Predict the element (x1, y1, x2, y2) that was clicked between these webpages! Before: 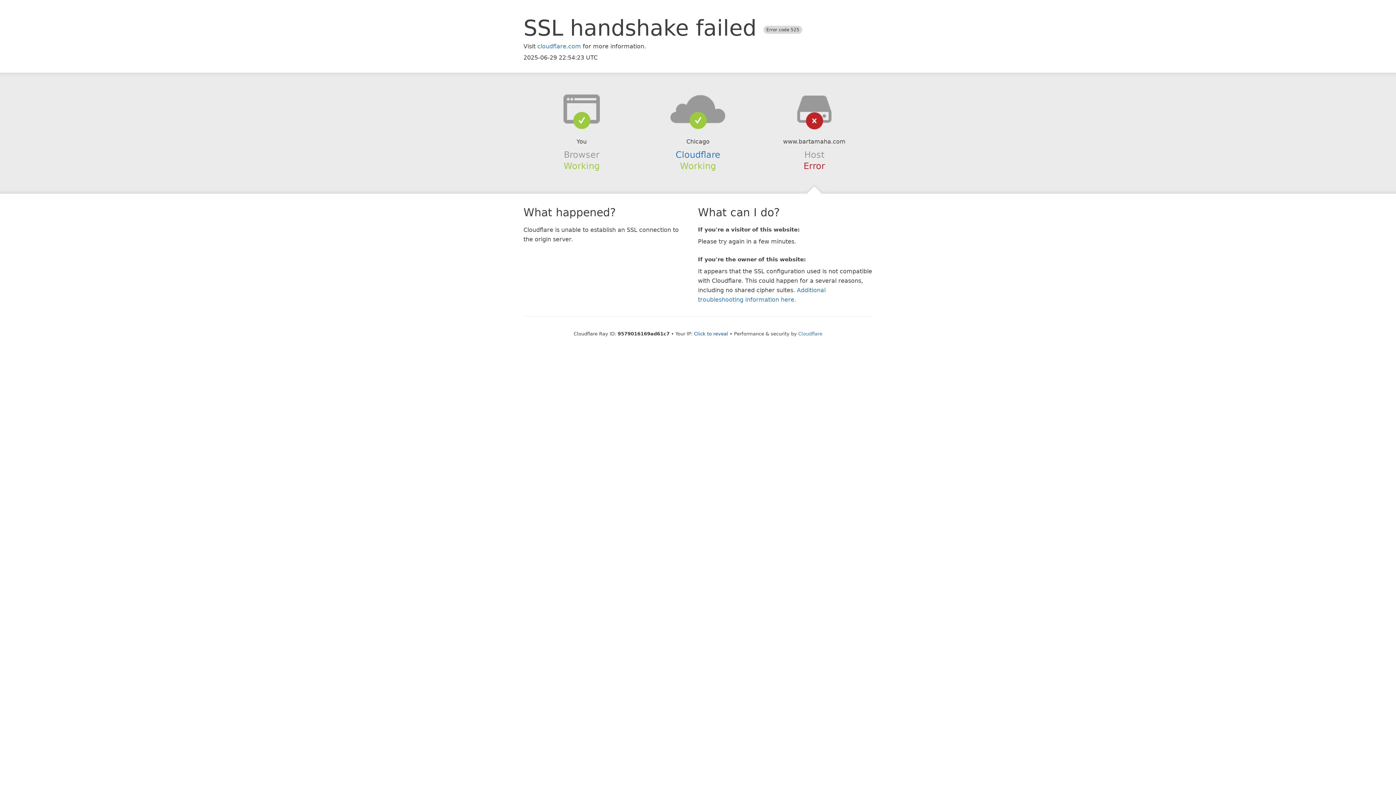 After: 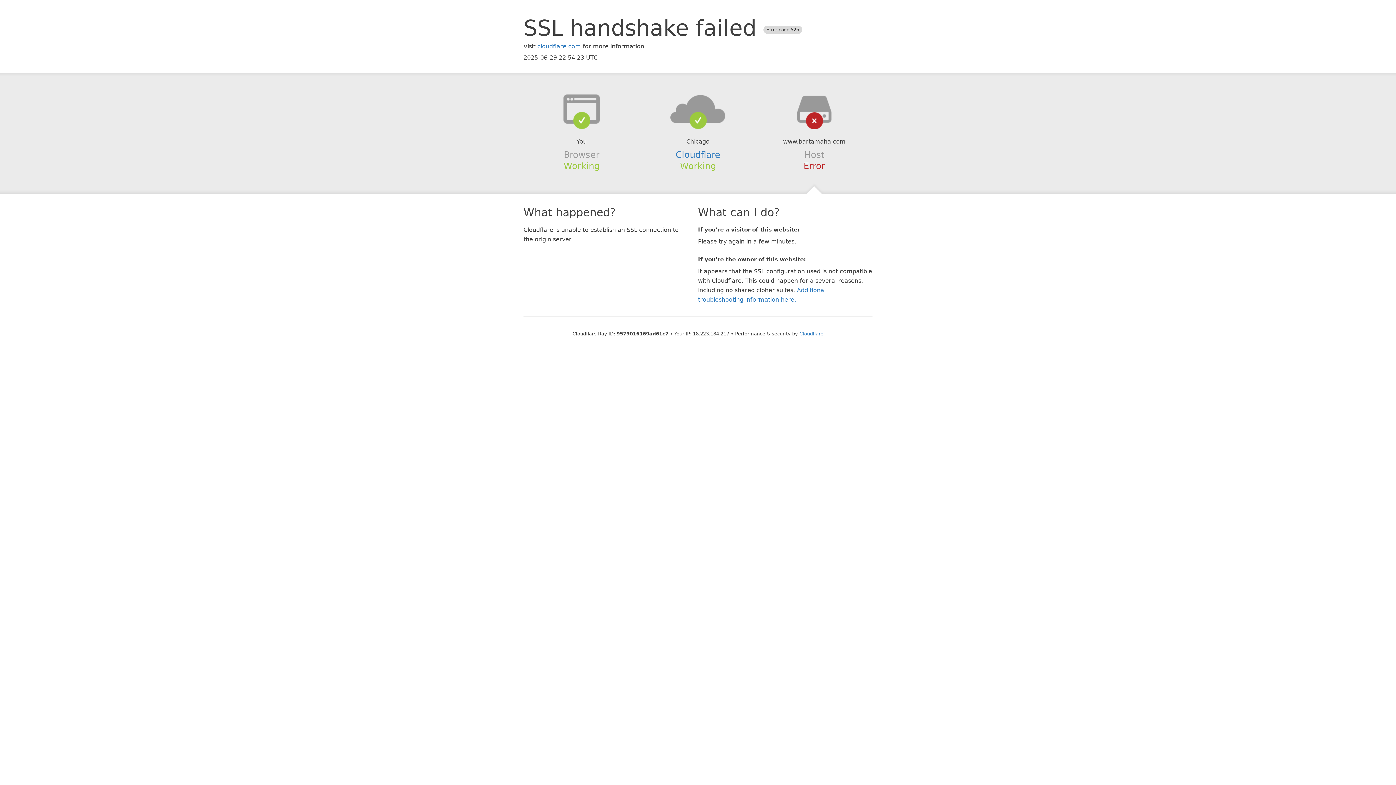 Action: bbox: (694, 331, 728, 336) label: Click to reveal